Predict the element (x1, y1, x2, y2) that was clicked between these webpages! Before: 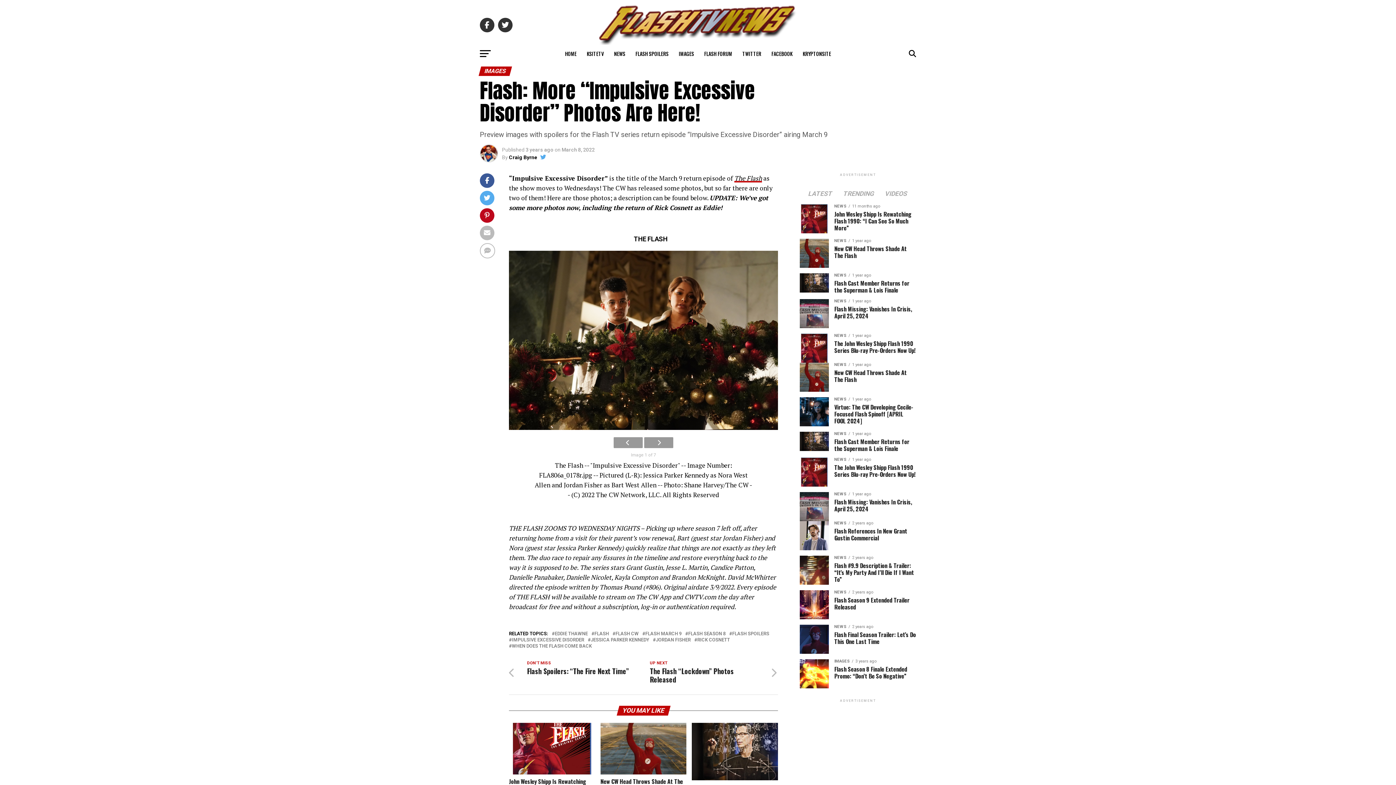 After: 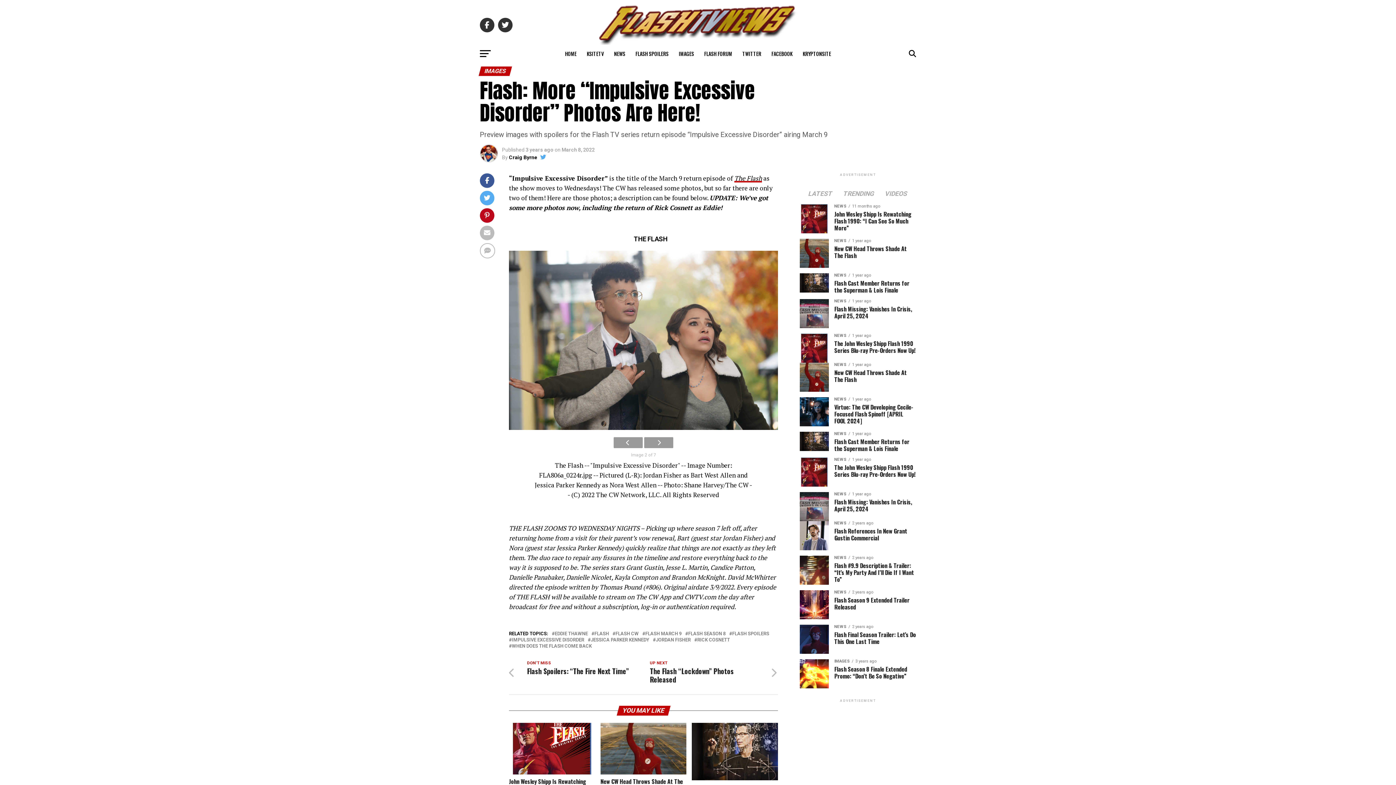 Action: bbox: (644, 437, 673, 448)